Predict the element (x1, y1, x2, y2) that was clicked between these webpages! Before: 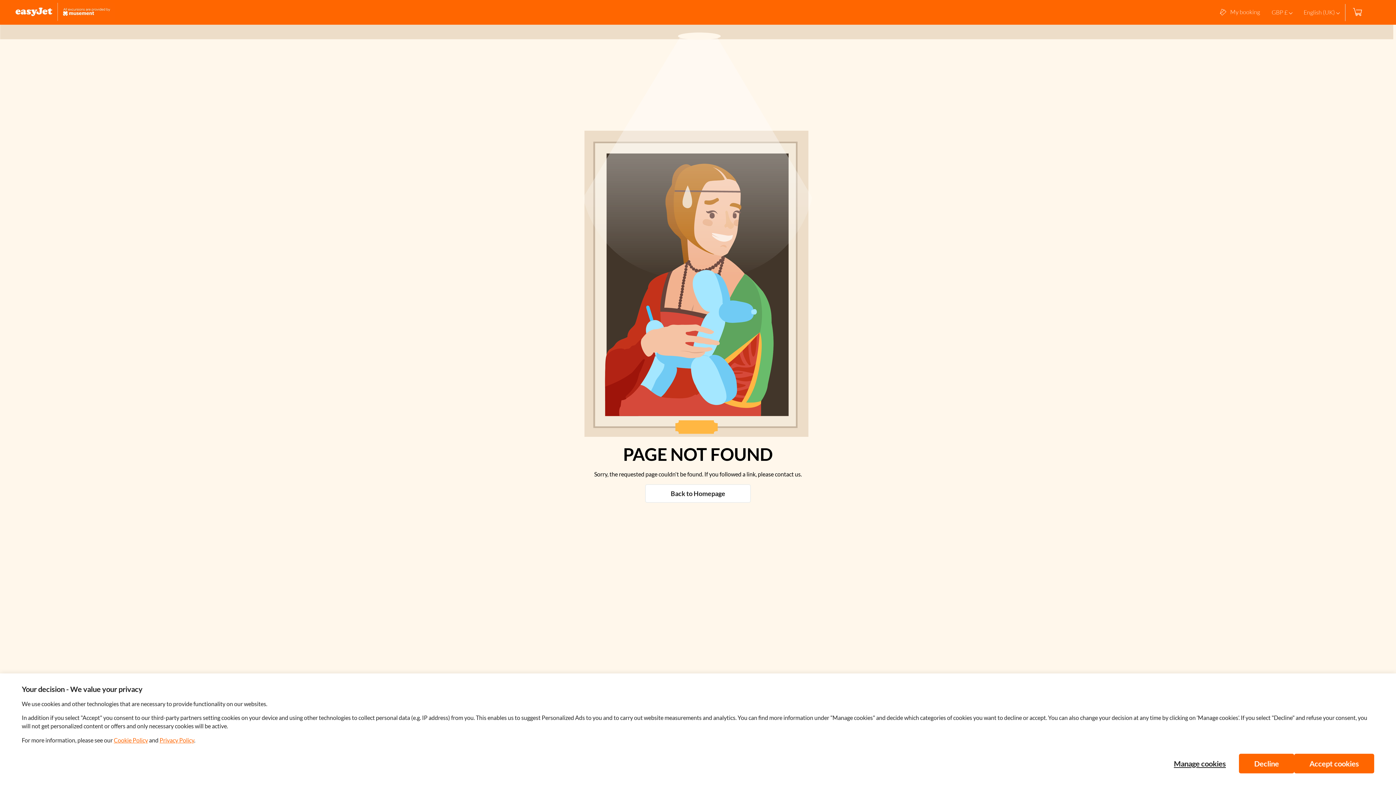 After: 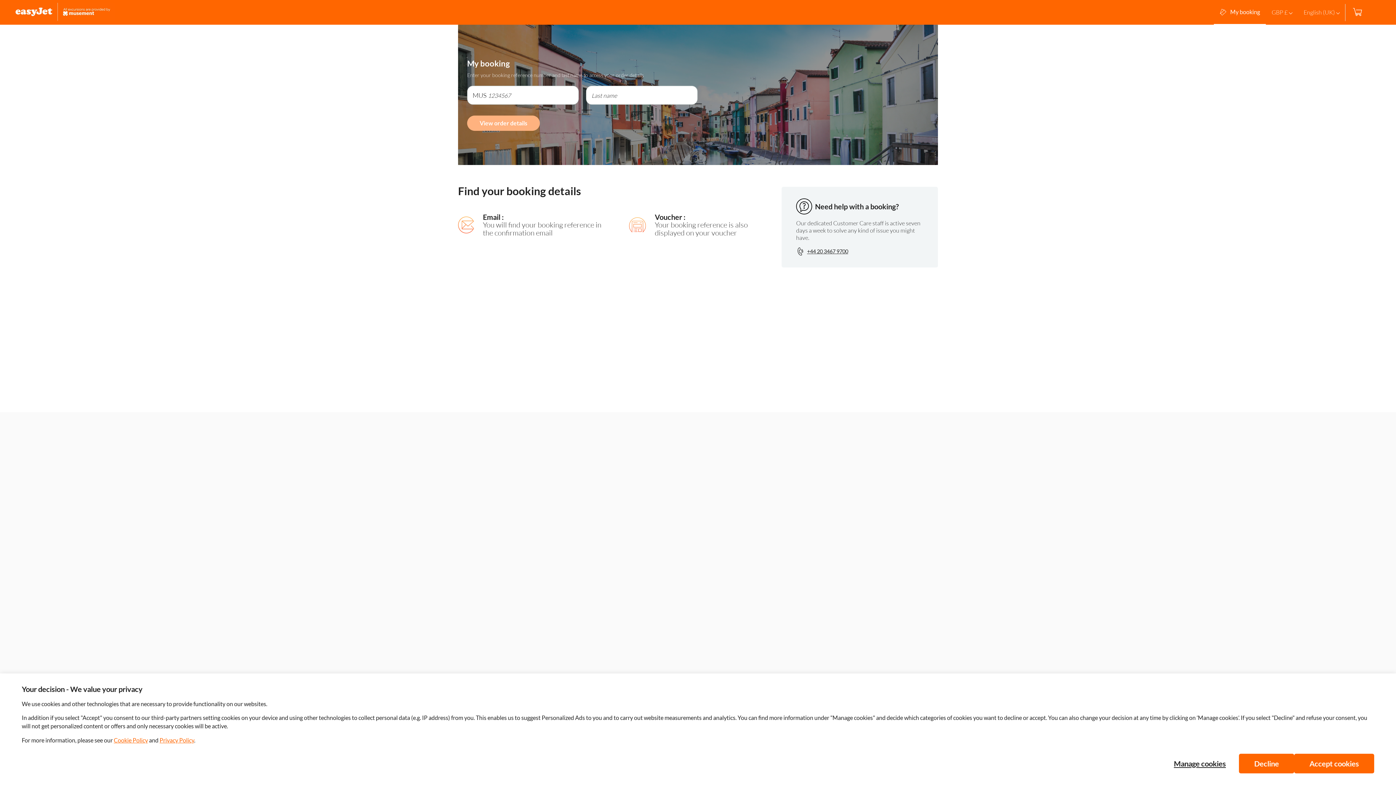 Action: bbox: (1214, 0, 1266, 24) label: My booking